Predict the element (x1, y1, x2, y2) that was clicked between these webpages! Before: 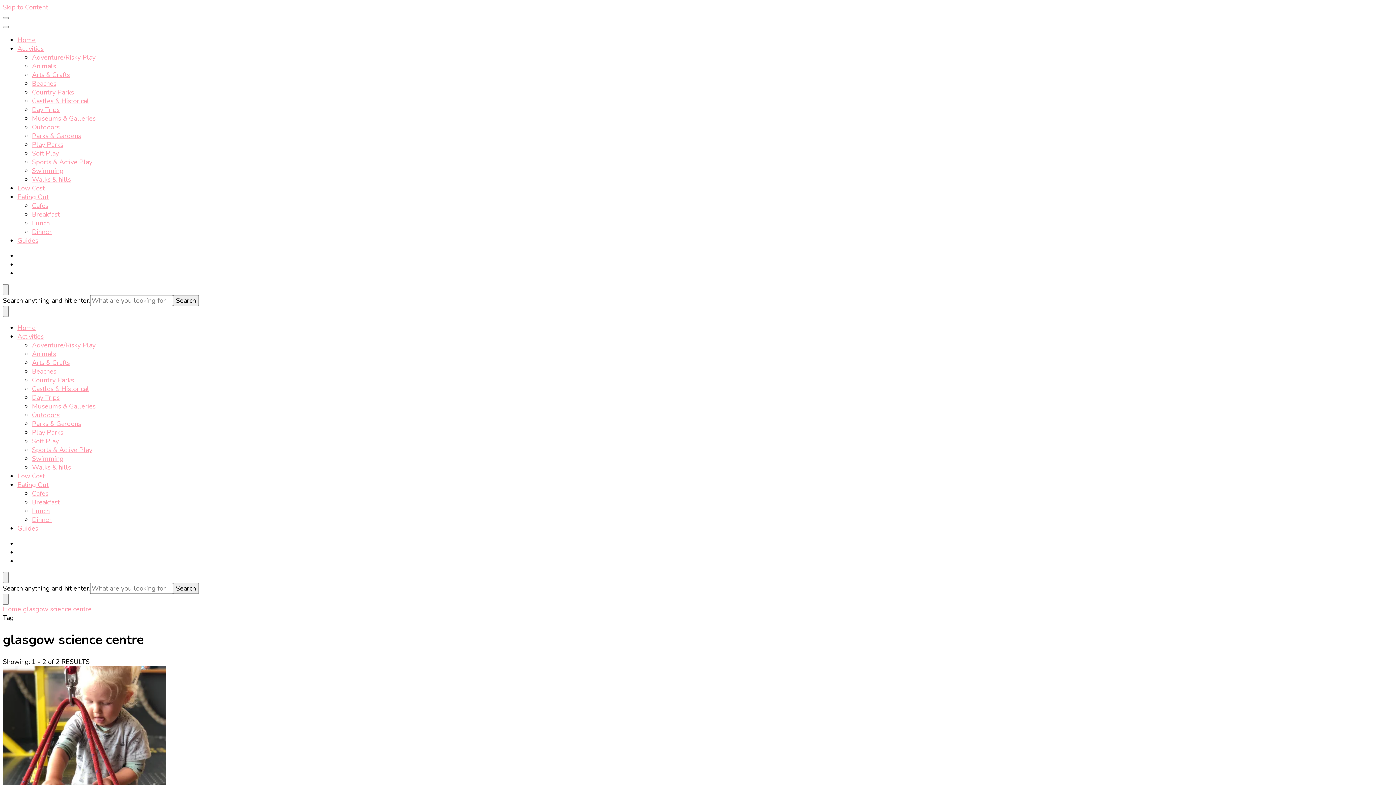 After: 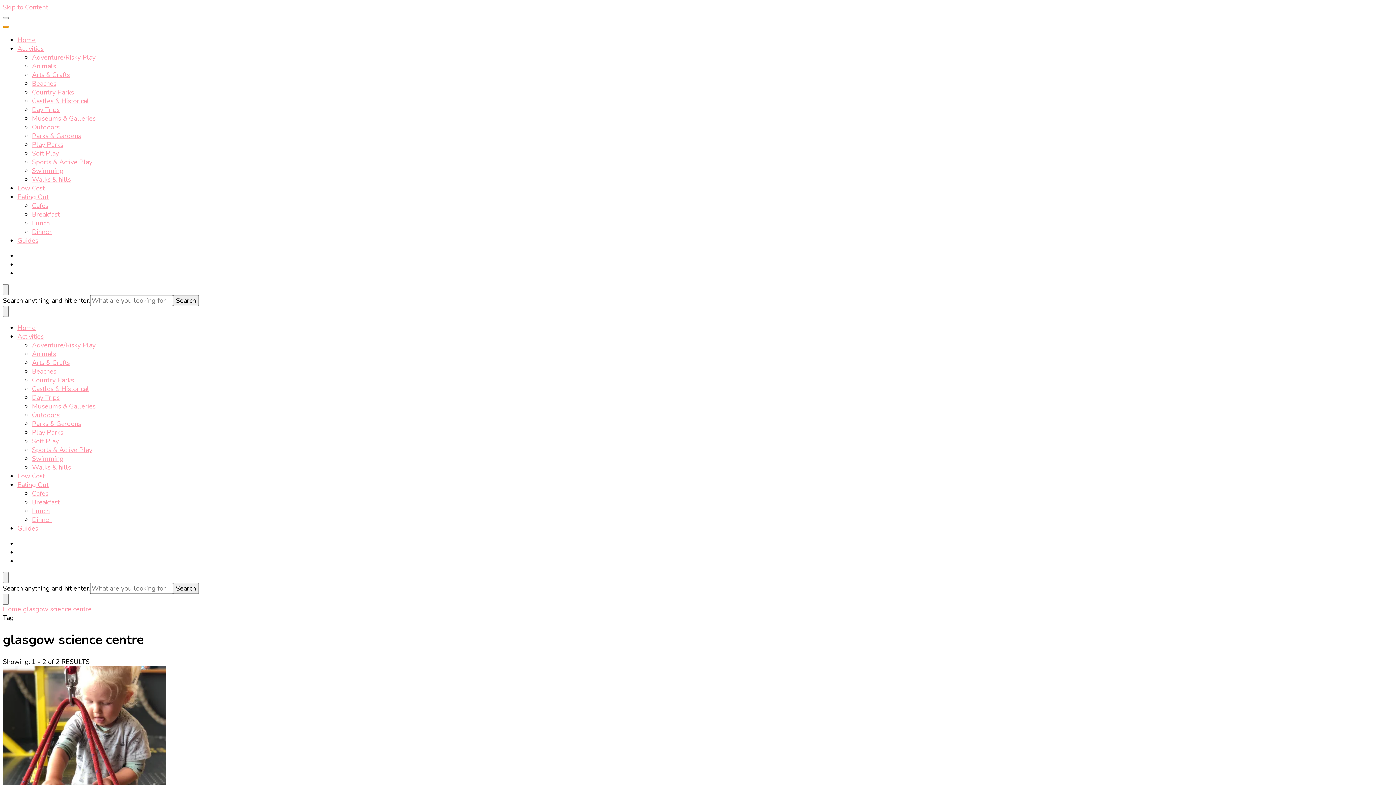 Action: bbox: (2, 25, 8, 28)